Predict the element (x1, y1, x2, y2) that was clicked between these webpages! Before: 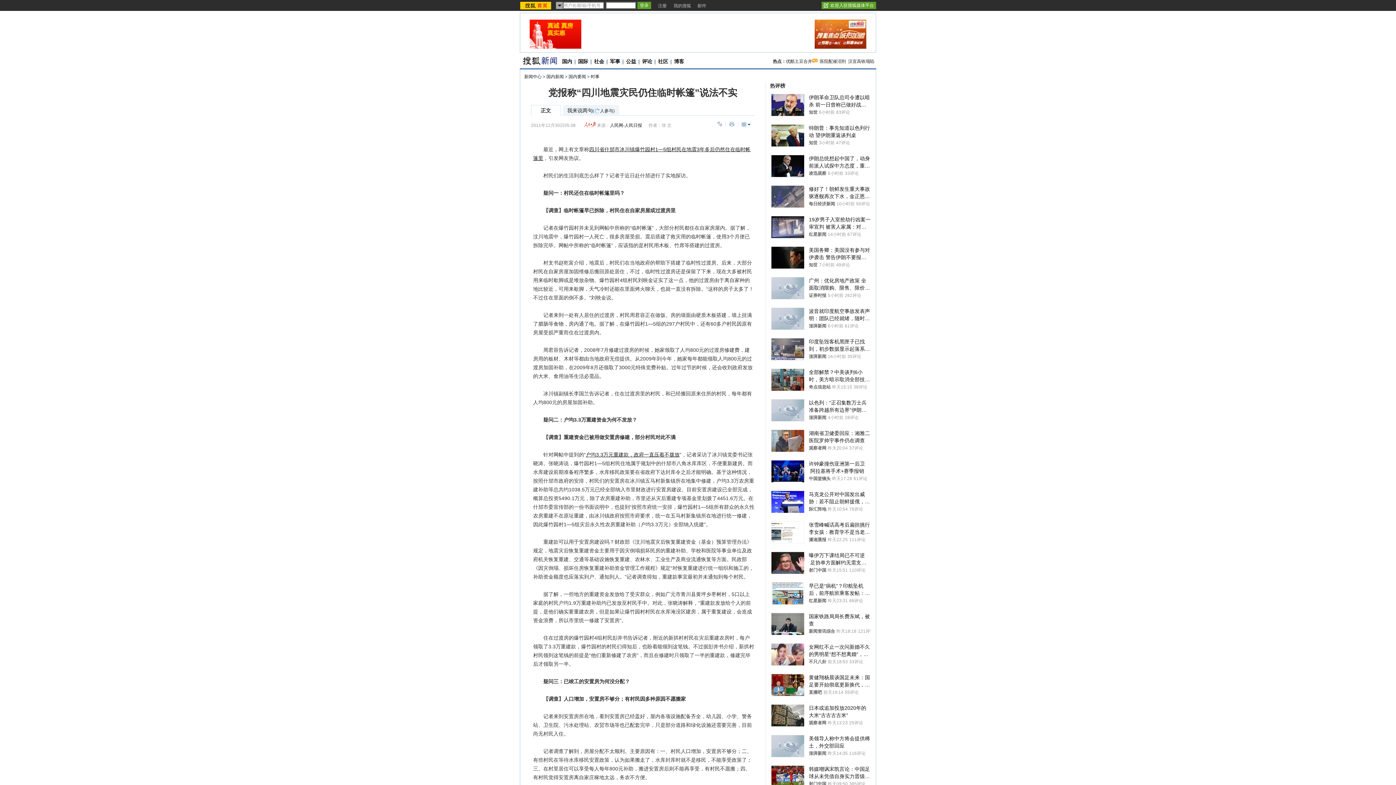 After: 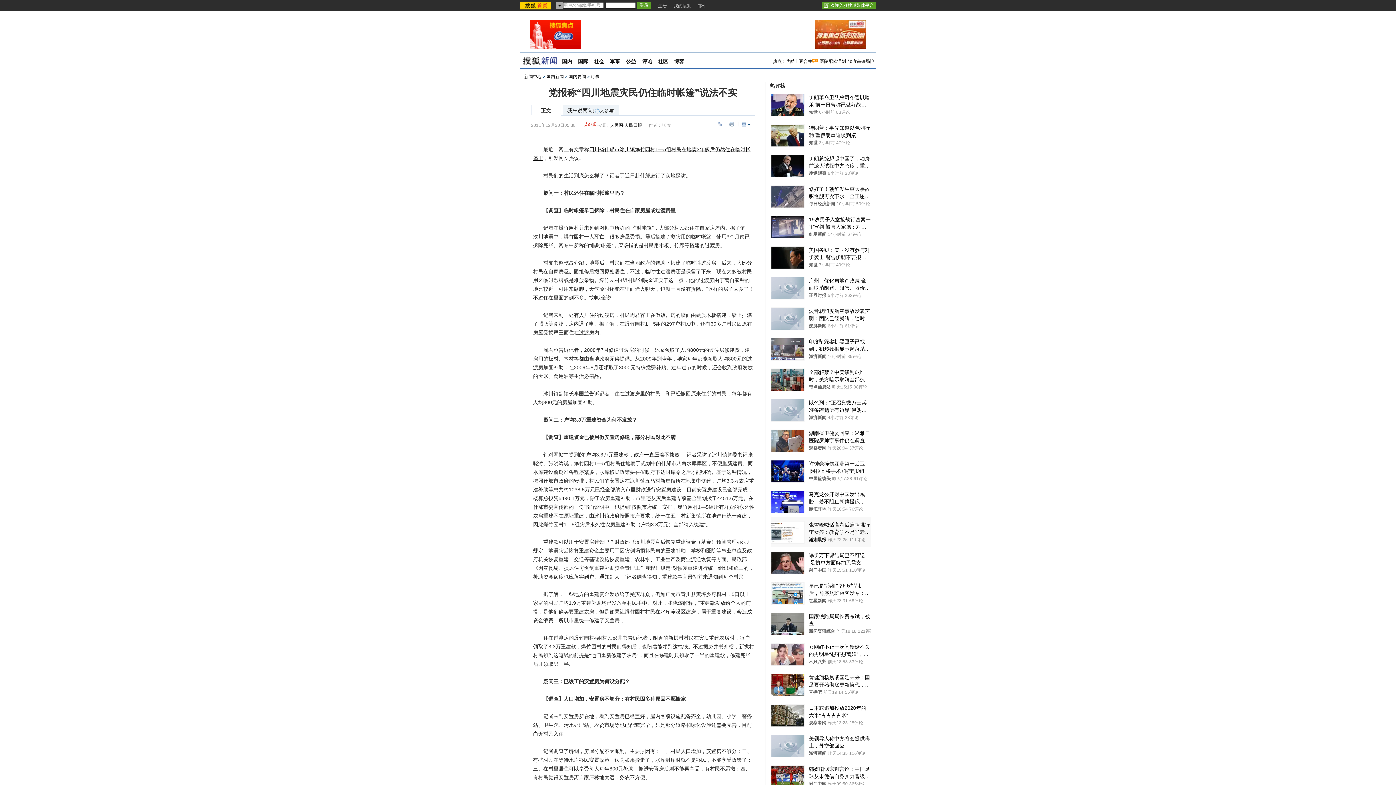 Action: bbox: (809, 536, 826, 543) label: 潇湘晨报